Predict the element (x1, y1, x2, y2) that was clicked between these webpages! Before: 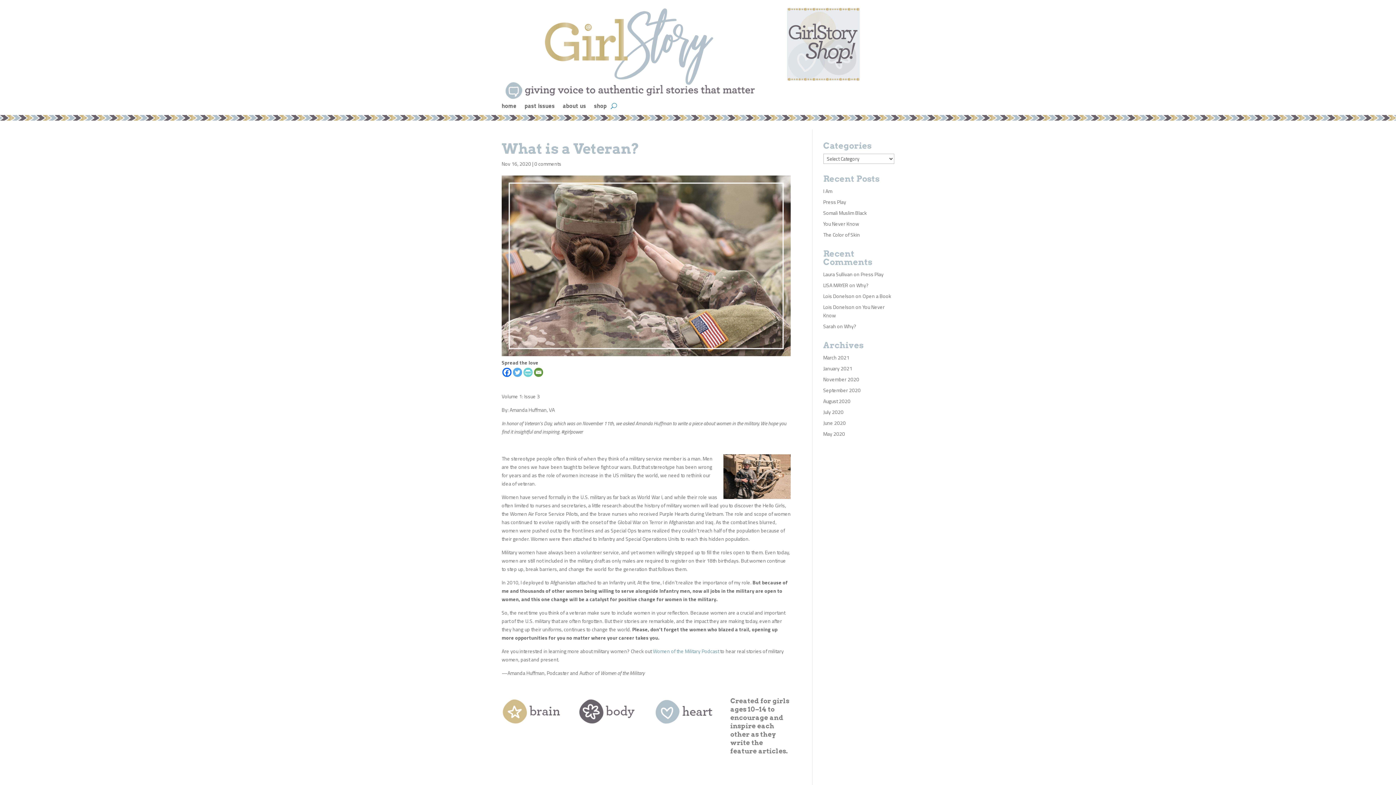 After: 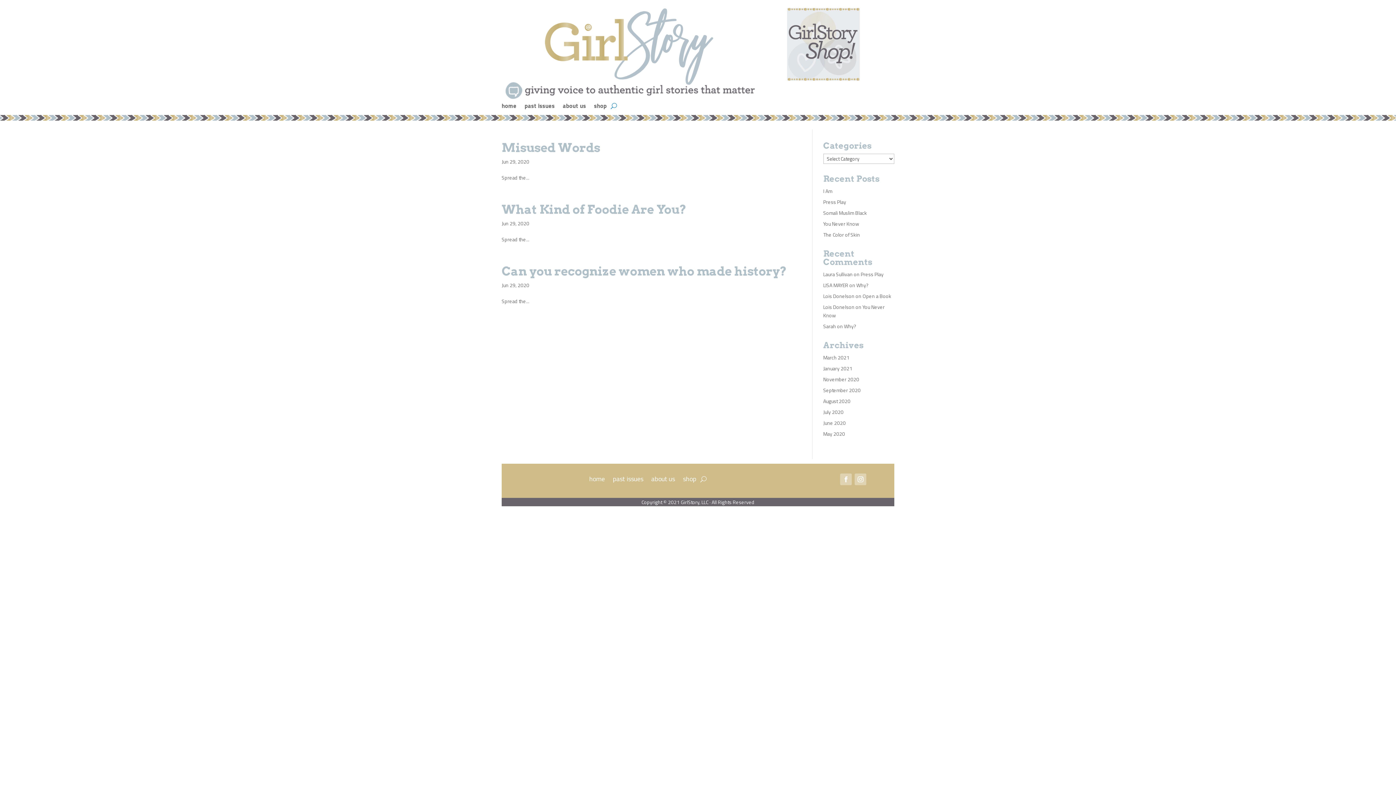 Action: bbox: (823, 419, 846, 426) label: June 2020